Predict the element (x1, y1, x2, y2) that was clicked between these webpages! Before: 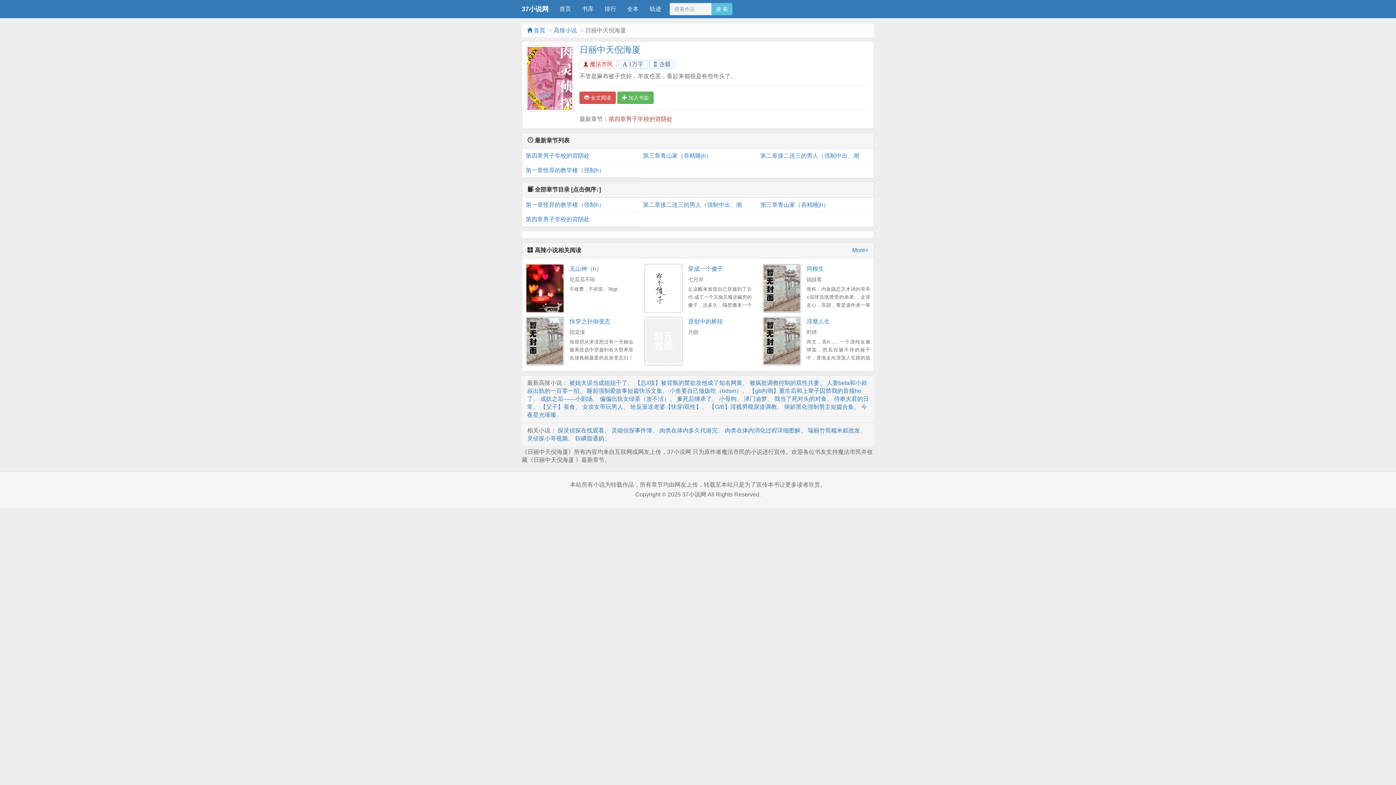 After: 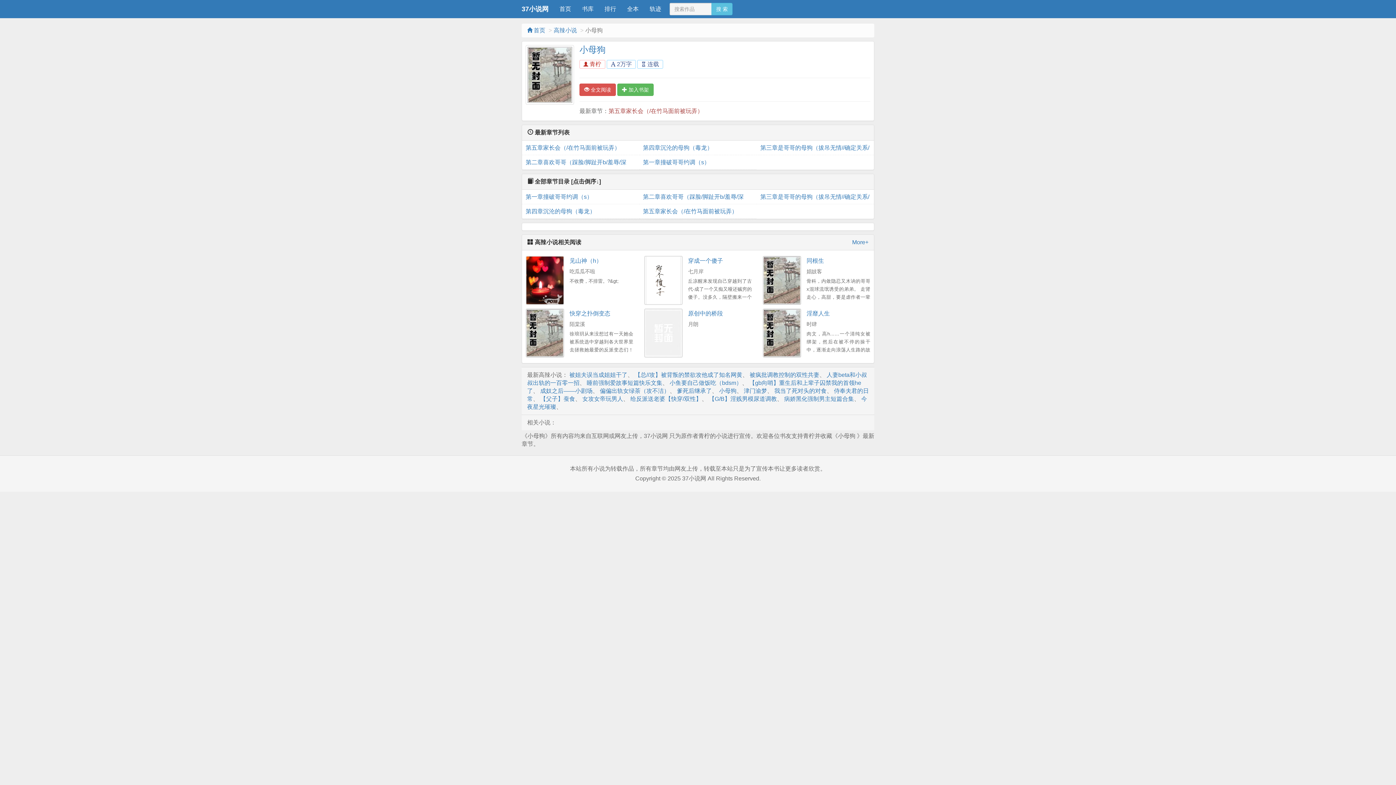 Action: label: 小母狗 bbox: (719, 395, 736, 402)